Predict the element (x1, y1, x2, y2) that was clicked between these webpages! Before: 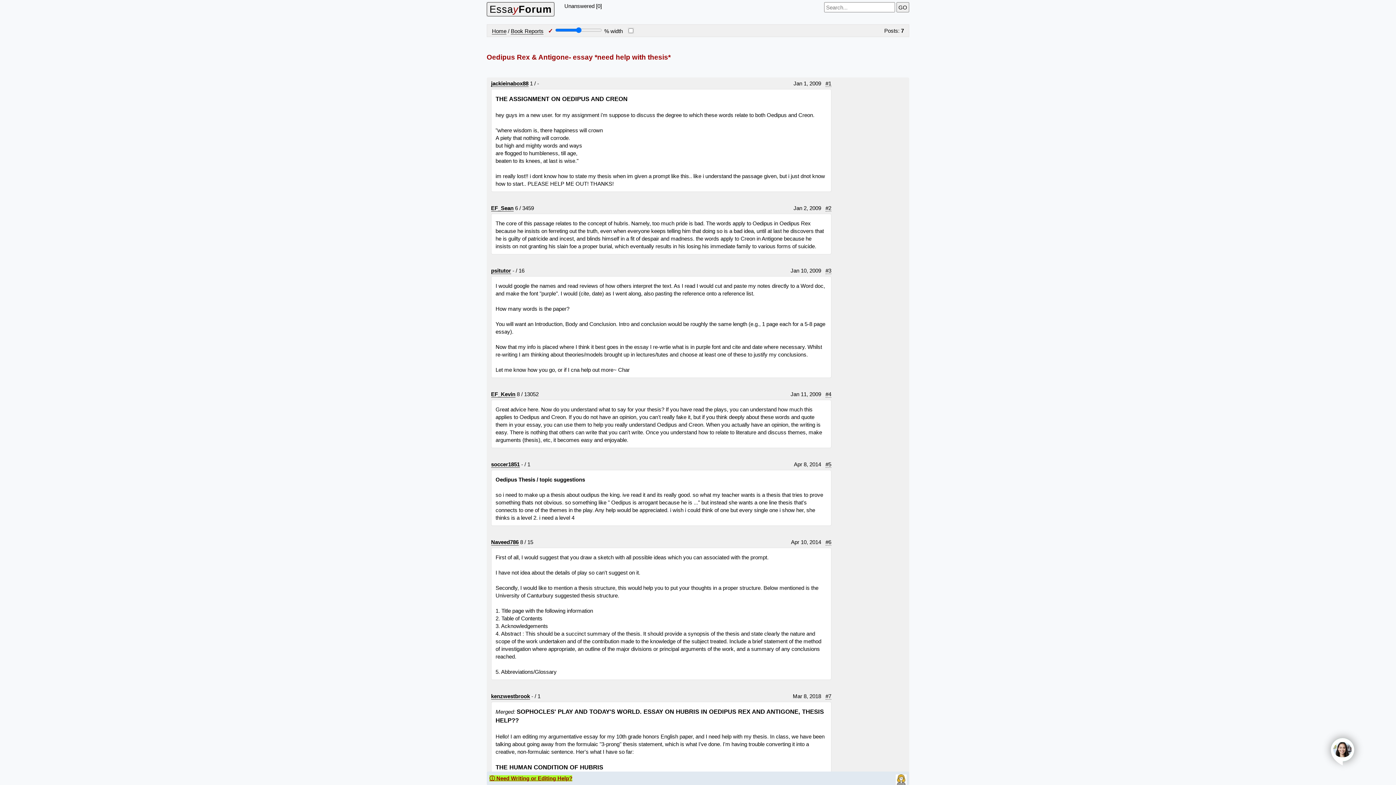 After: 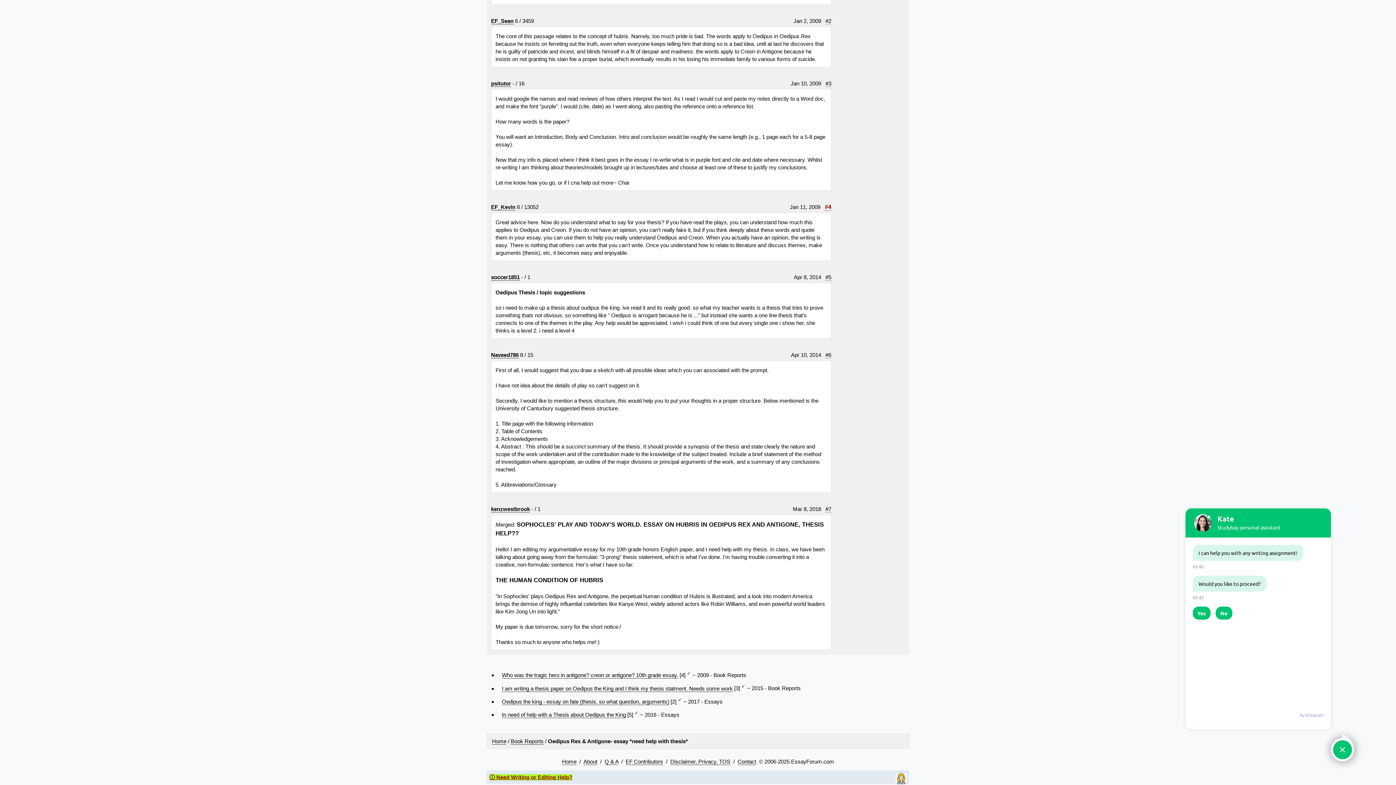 Action: label: #4 bbox: (825, 391, 831, 397)